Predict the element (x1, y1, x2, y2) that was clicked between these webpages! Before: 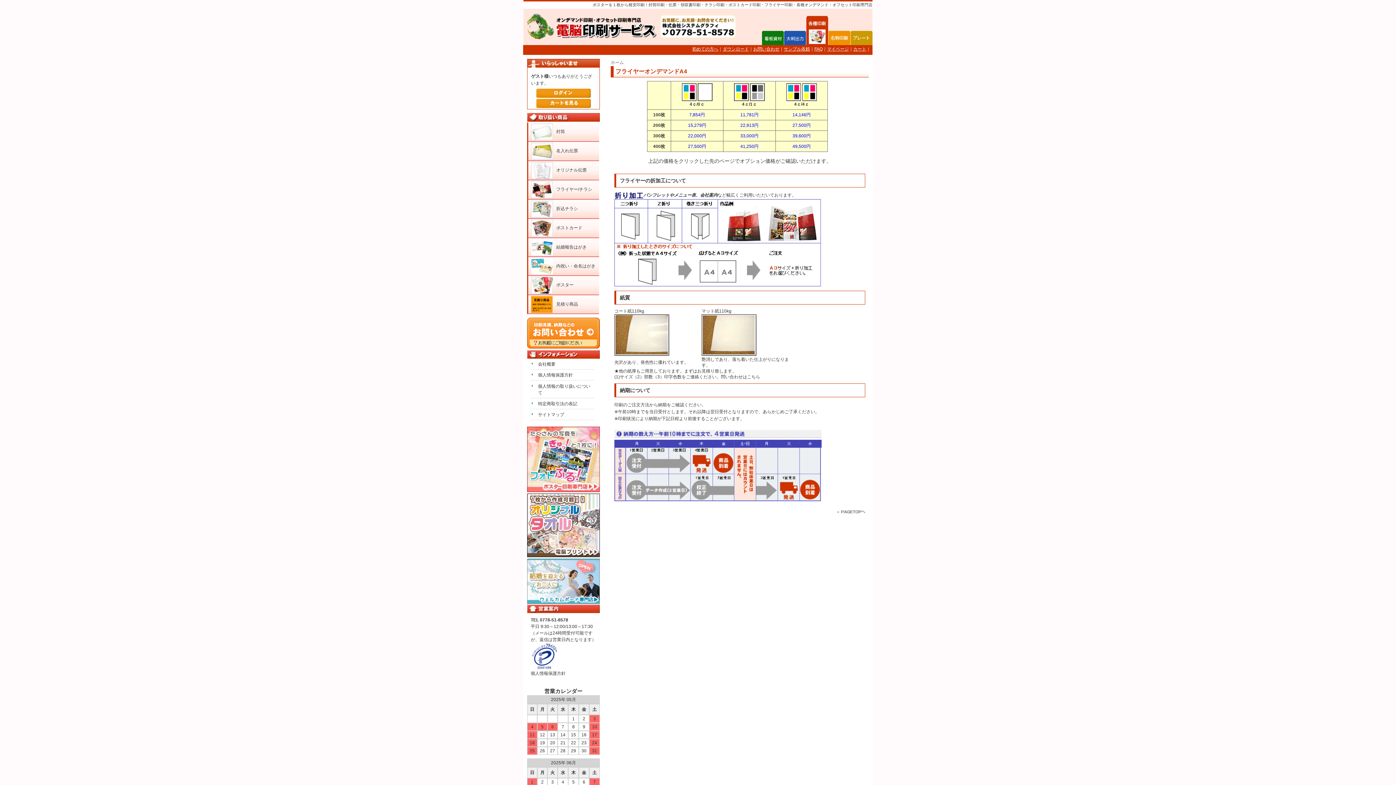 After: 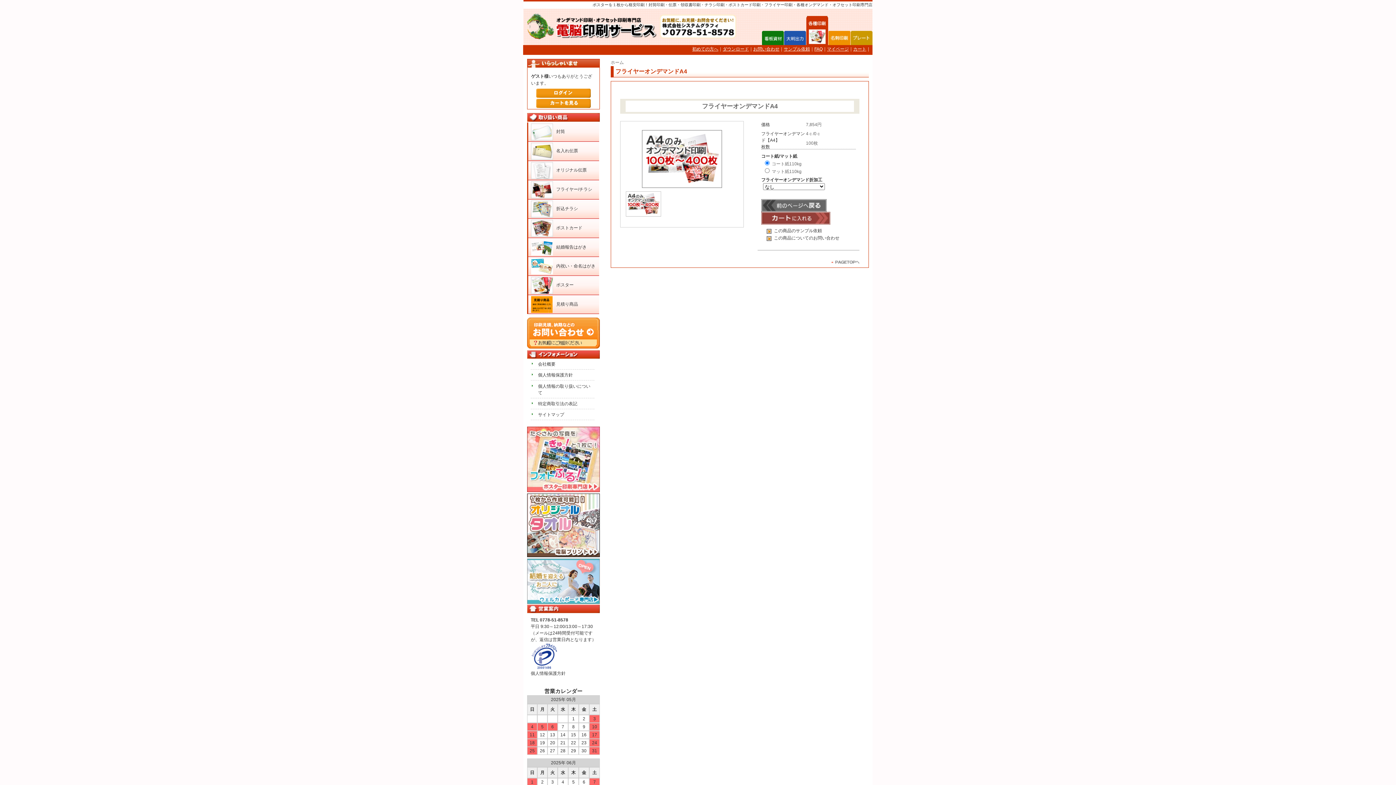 Action: bbox: (689, 112, 705, 117) label: 7,854円